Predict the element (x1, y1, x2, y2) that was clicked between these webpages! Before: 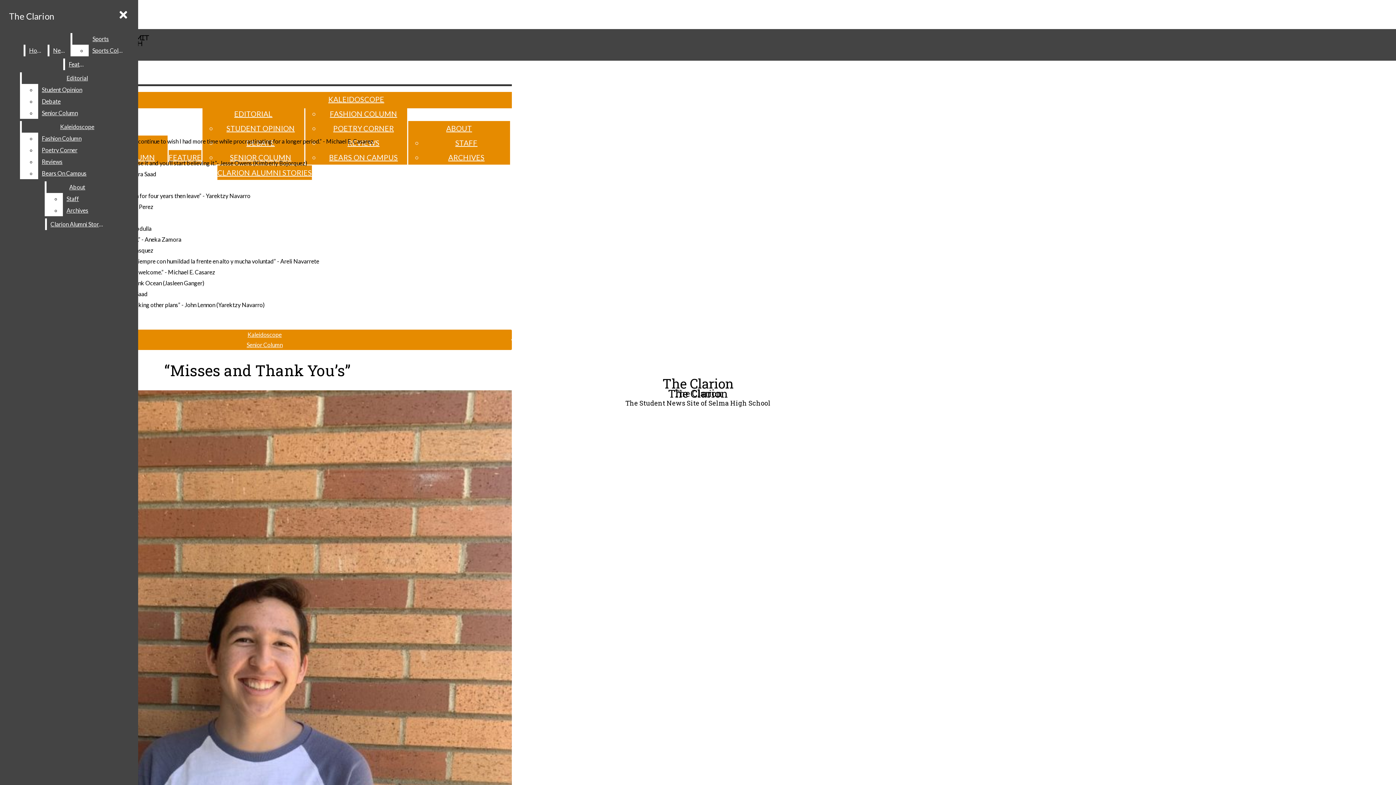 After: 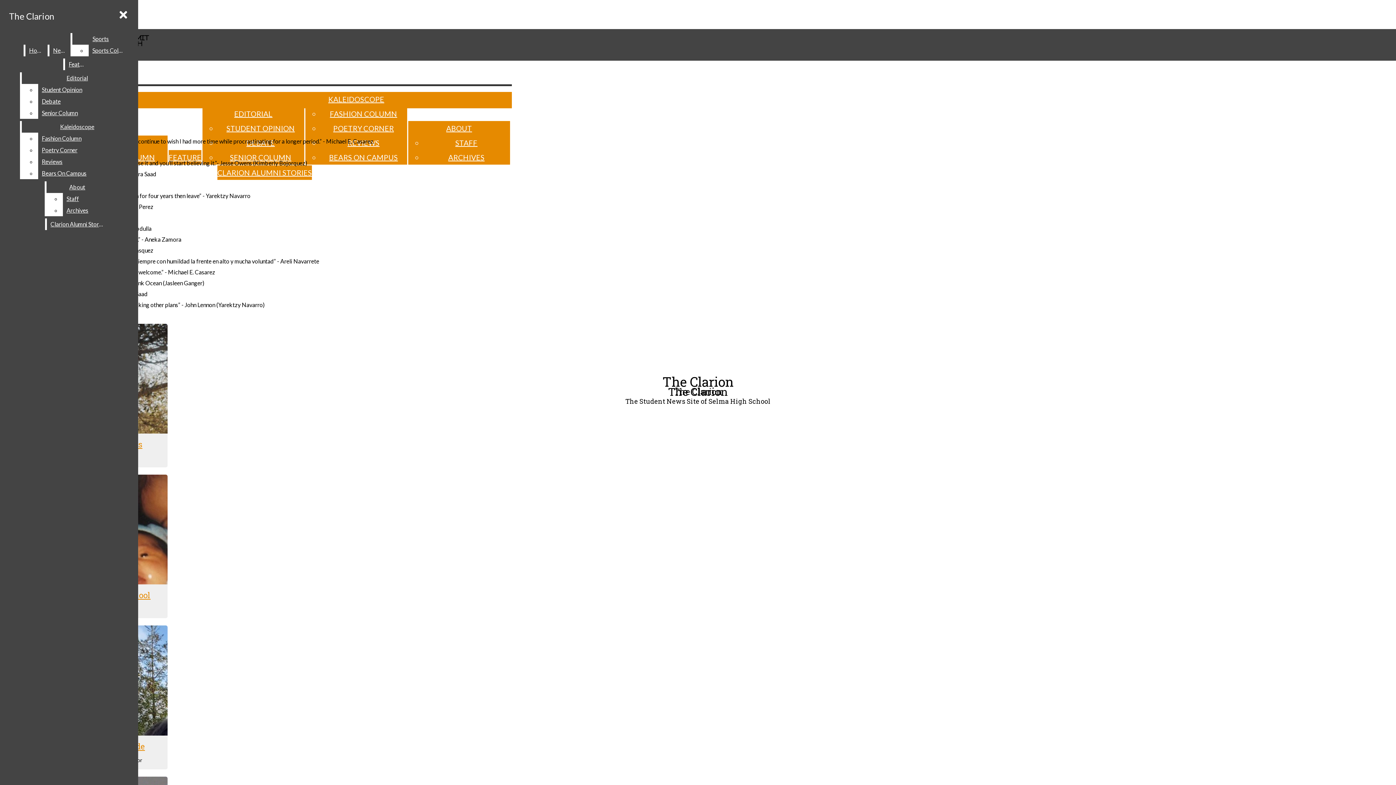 Action: bbox: (246, 341, 282, 348) label: Senior Column